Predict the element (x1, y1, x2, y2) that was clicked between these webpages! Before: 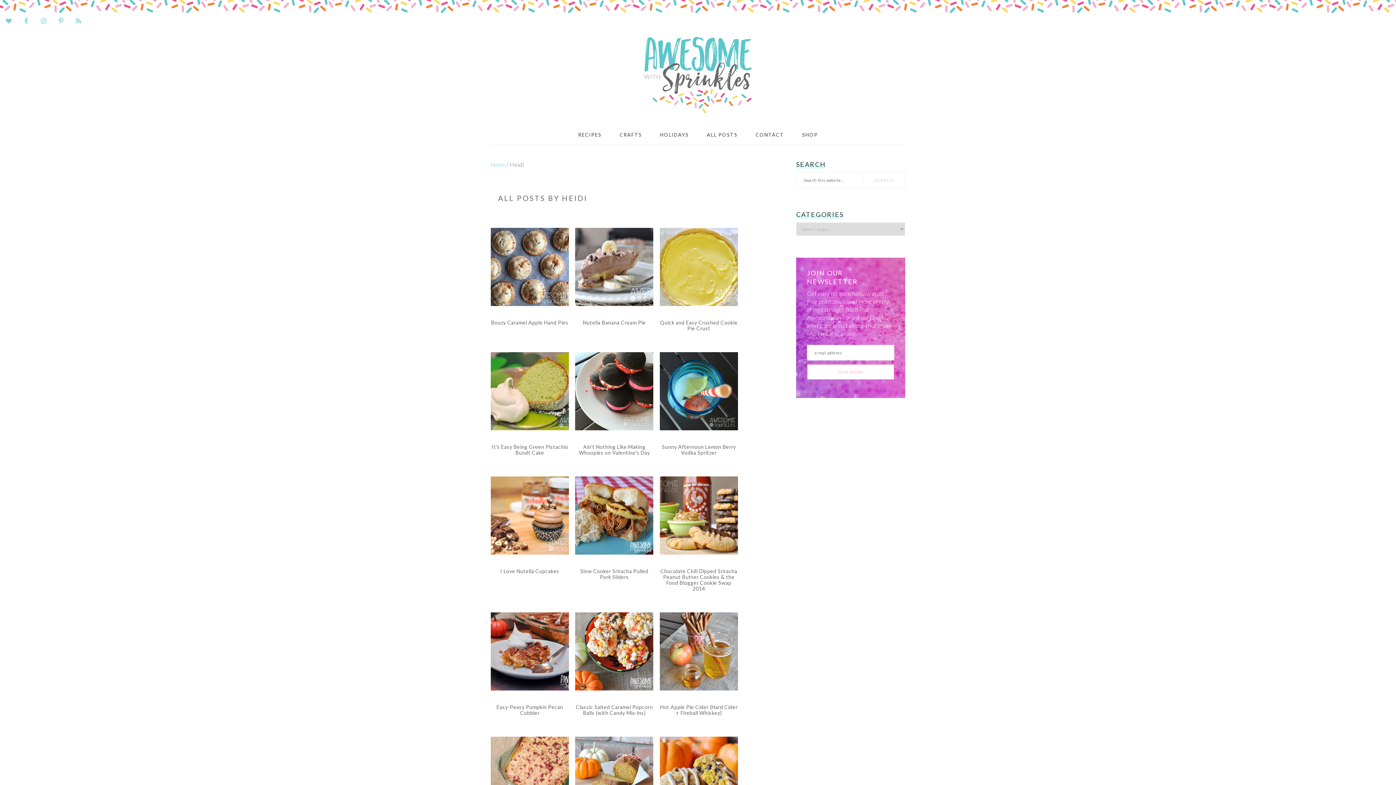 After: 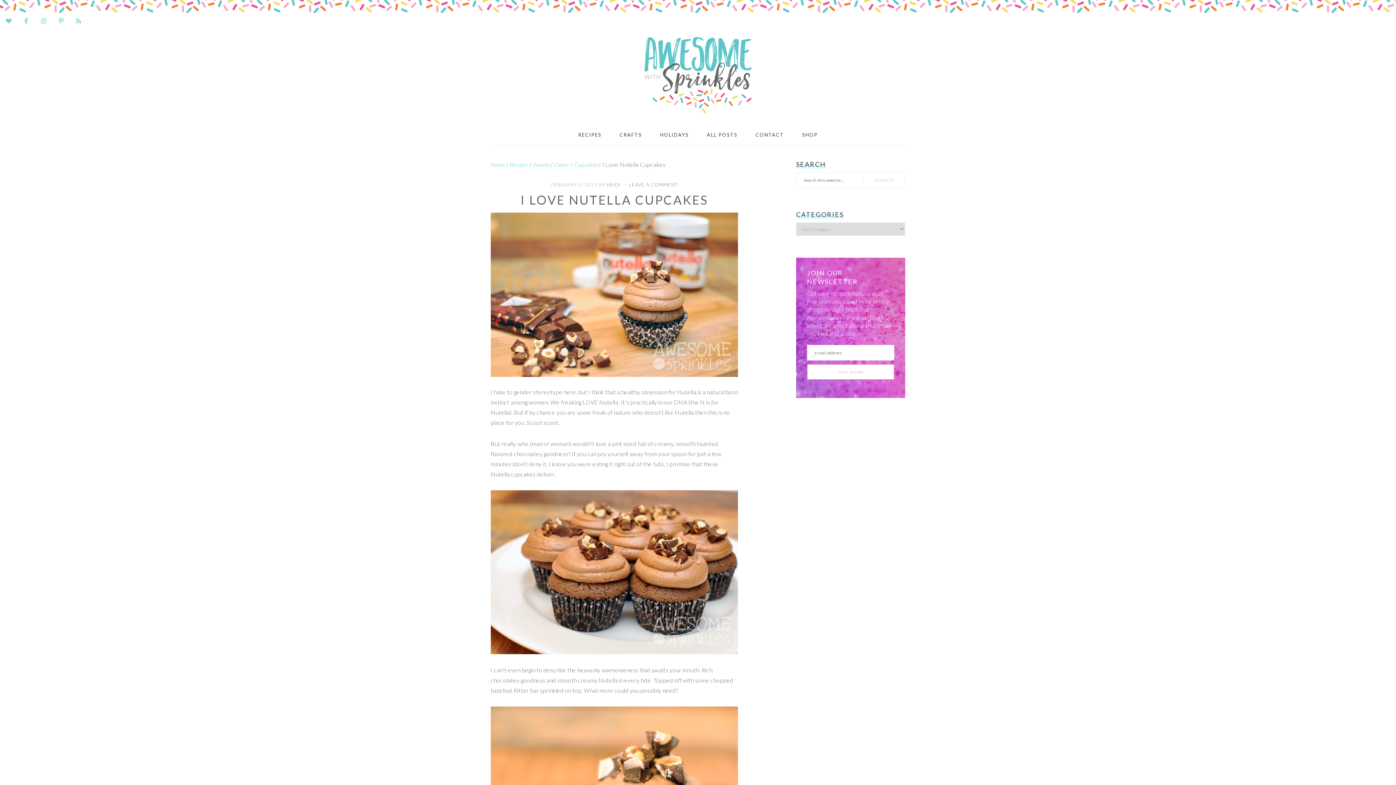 Action: bbox: (500, 568, 559, 574) label: I Love Nutella Cupcakes